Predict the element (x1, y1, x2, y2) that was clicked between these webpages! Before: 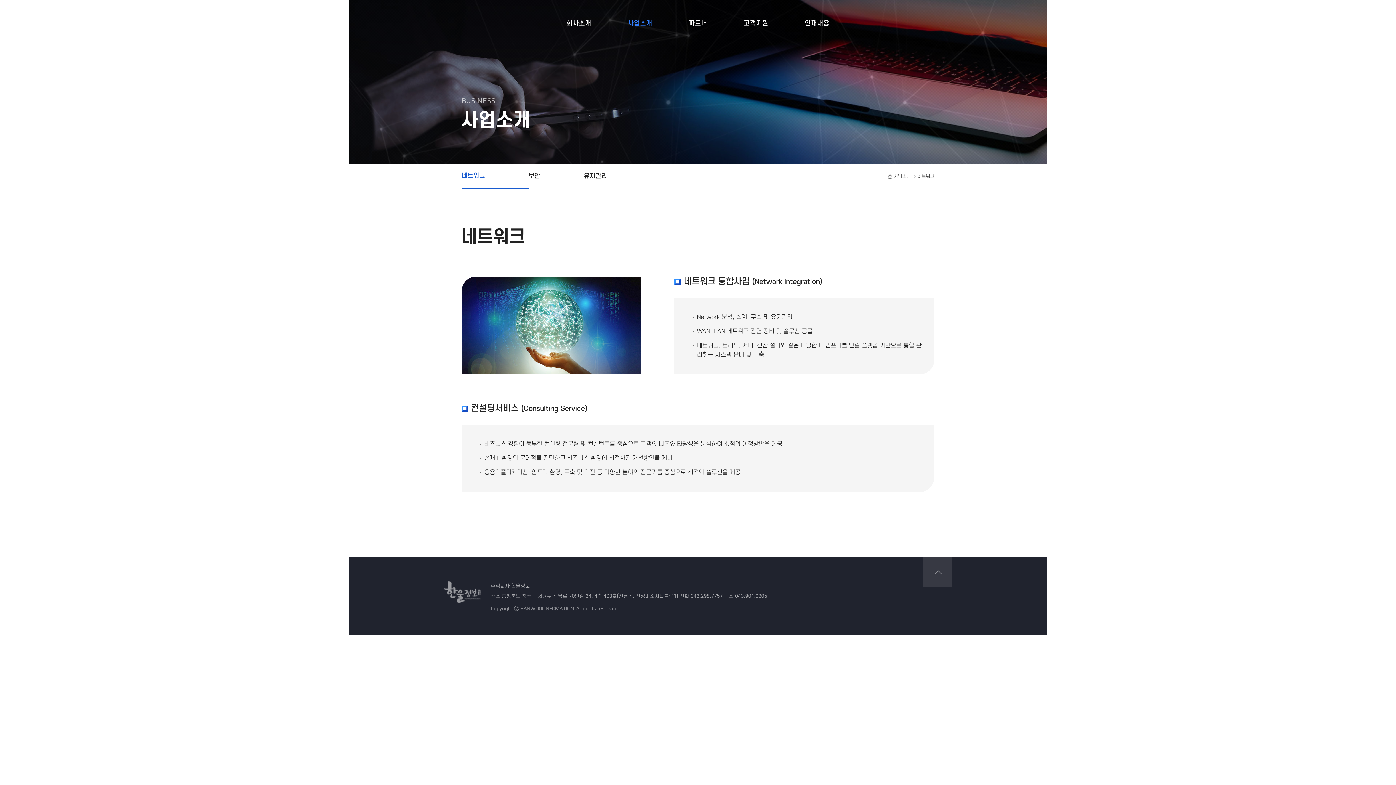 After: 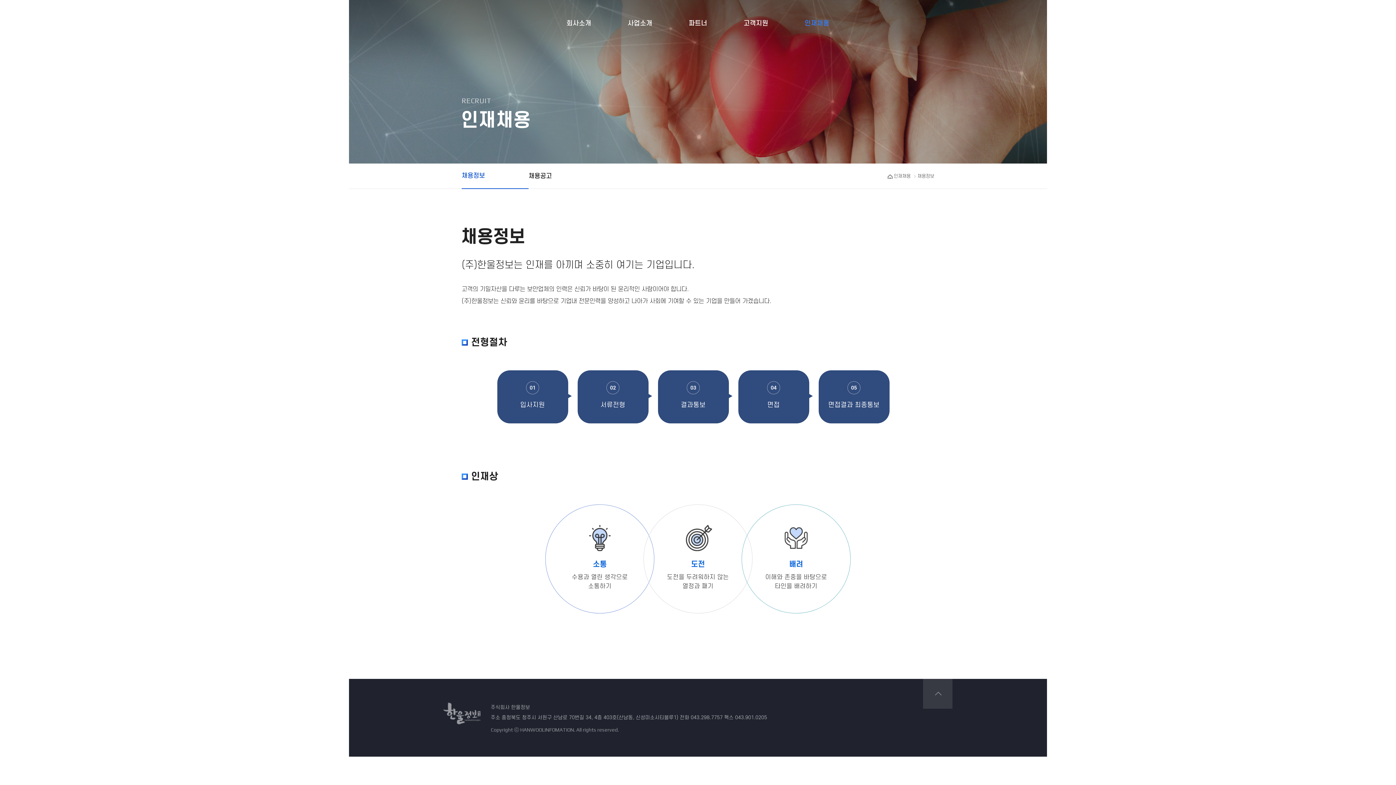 Action: label: 인재채용 bbox: (786, 16, 847, 30)